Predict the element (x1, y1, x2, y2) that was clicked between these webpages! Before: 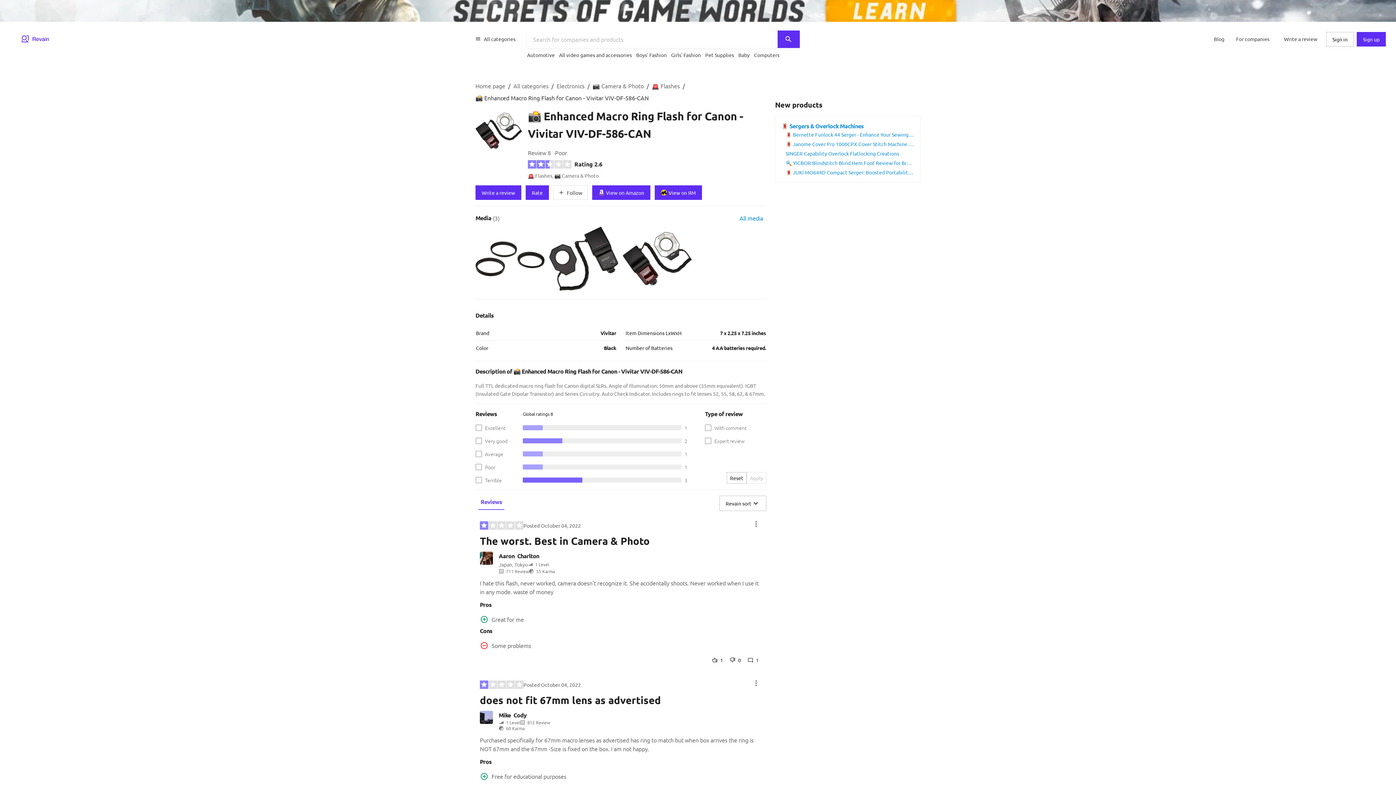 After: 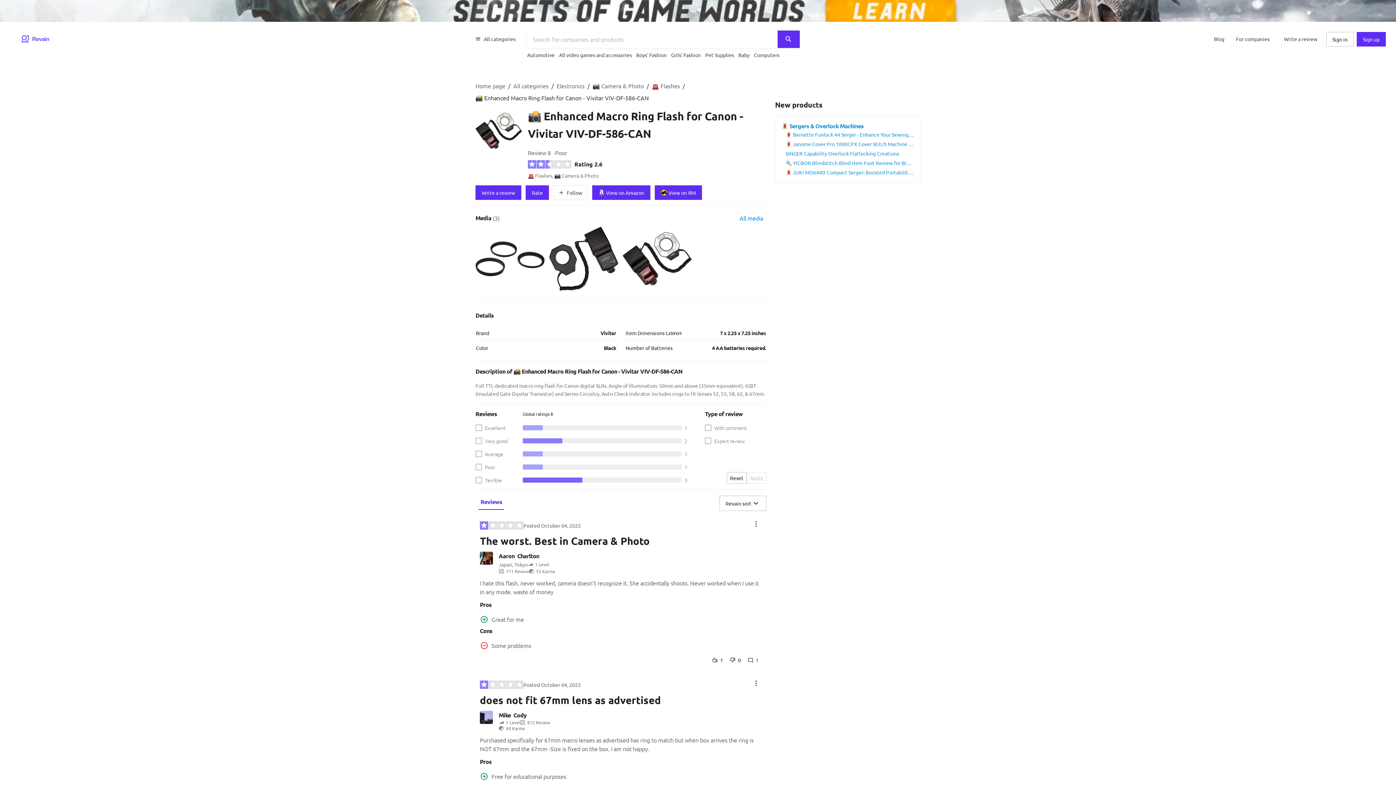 Action: label: Reviews bbox: (478, 497, 504, 510)